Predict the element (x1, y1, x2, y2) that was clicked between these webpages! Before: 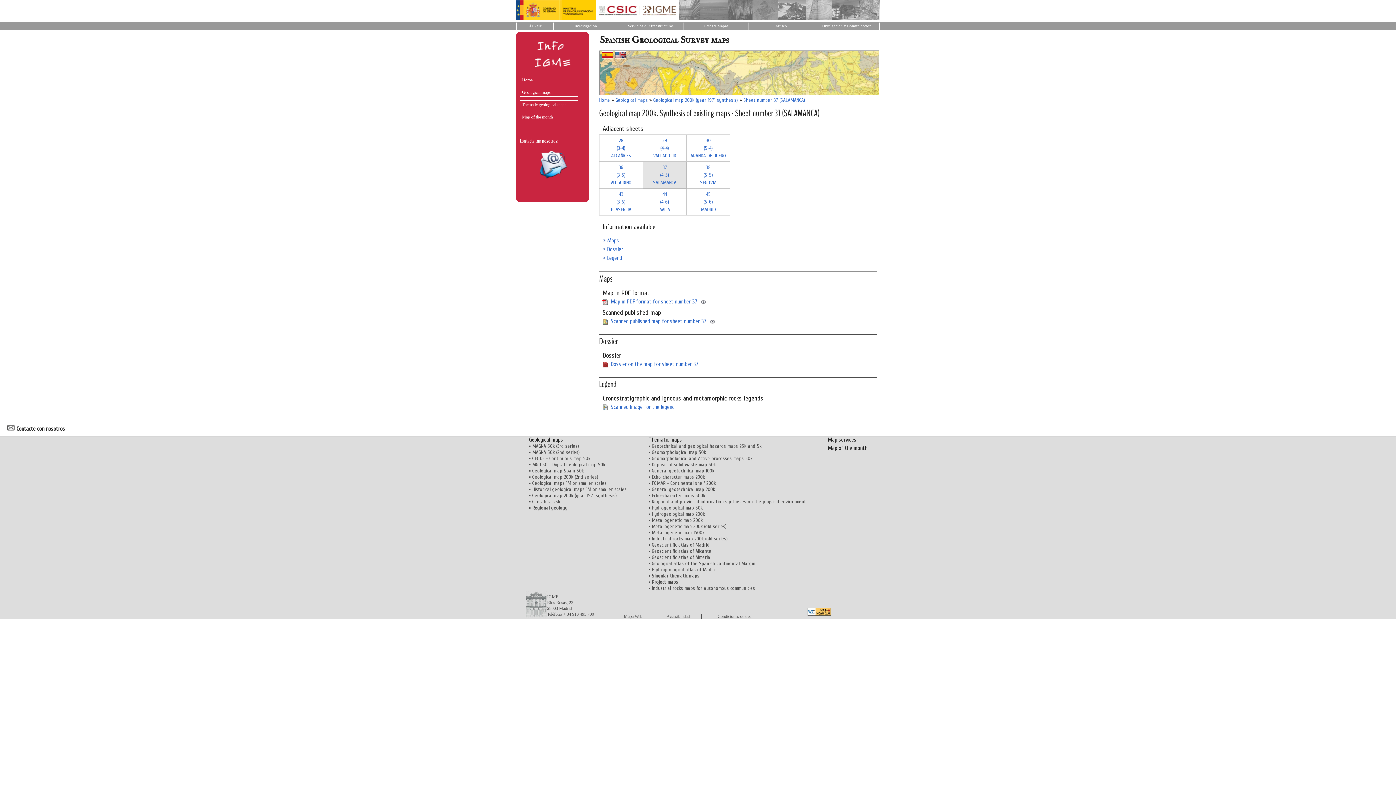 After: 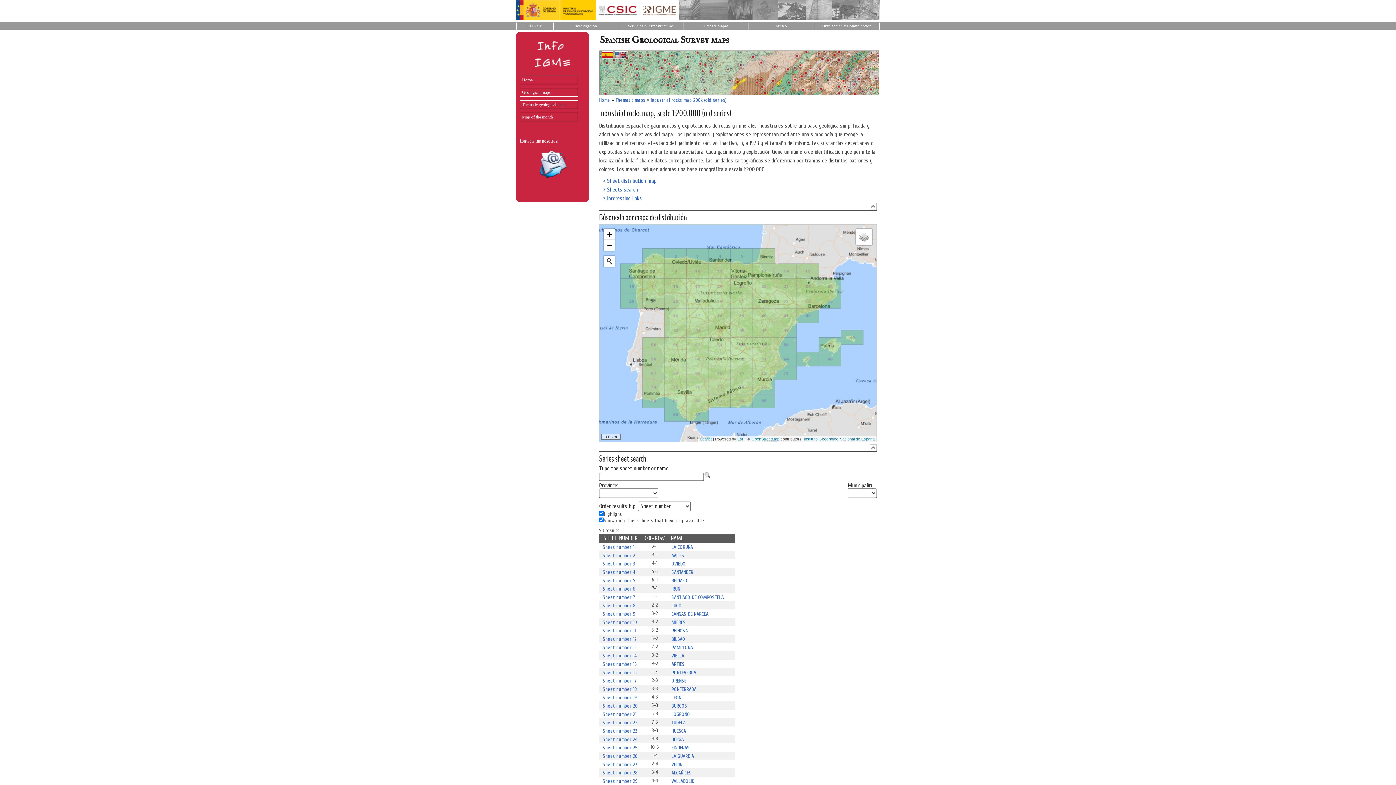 Action: bbox: (652, 536, 728, 542) label: Industrial rocks map 200k (old series)